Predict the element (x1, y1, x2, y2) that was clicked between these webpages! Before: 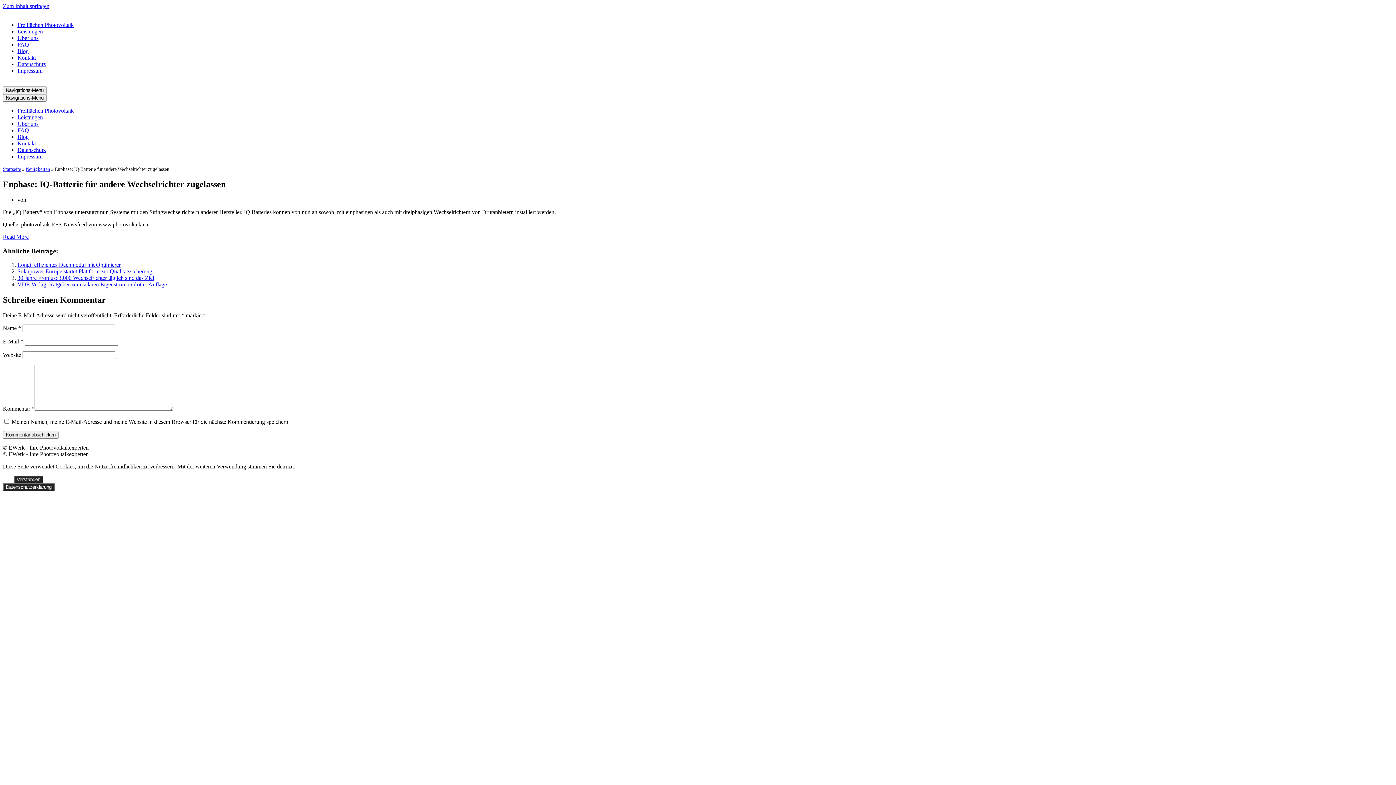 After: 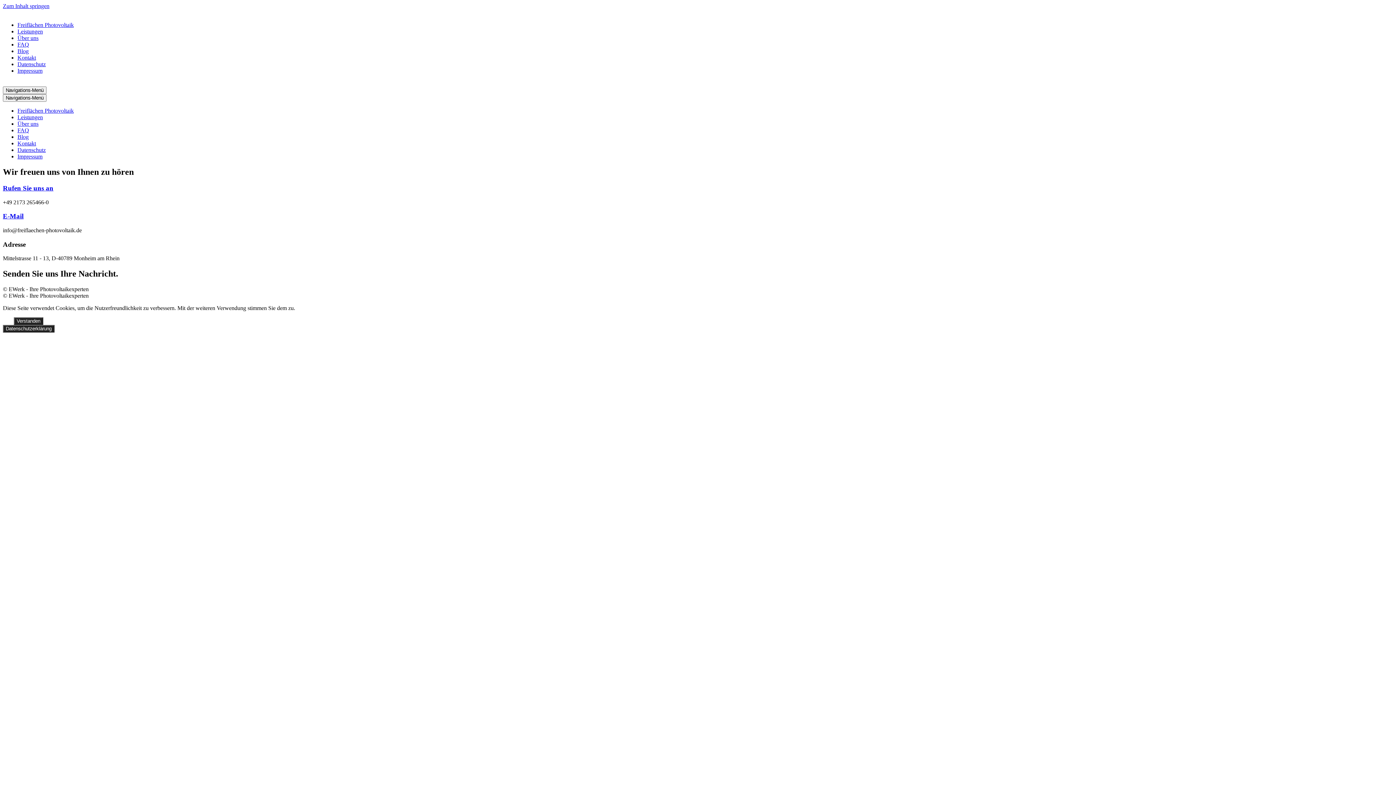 Action: bbox: (17, 54, 36, 60) label: Kontakt